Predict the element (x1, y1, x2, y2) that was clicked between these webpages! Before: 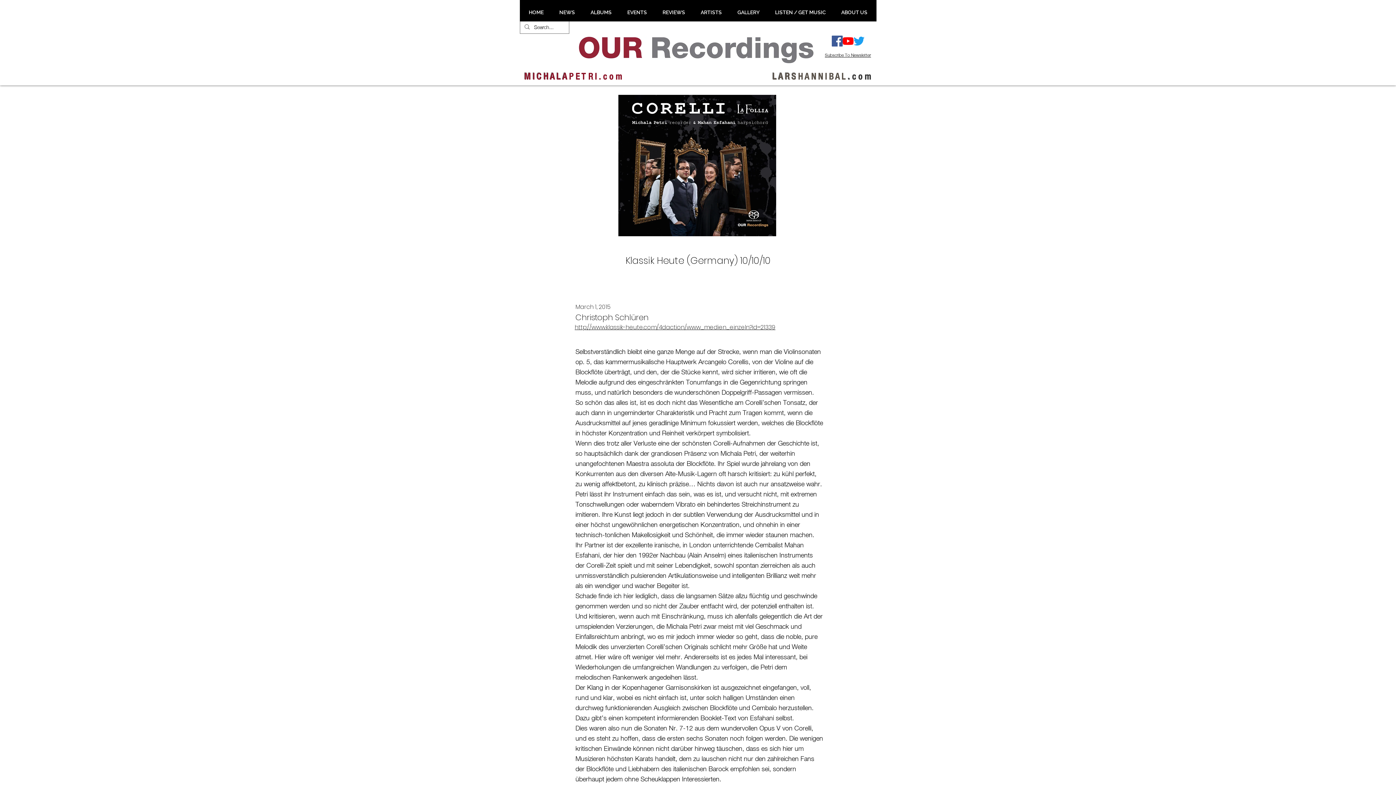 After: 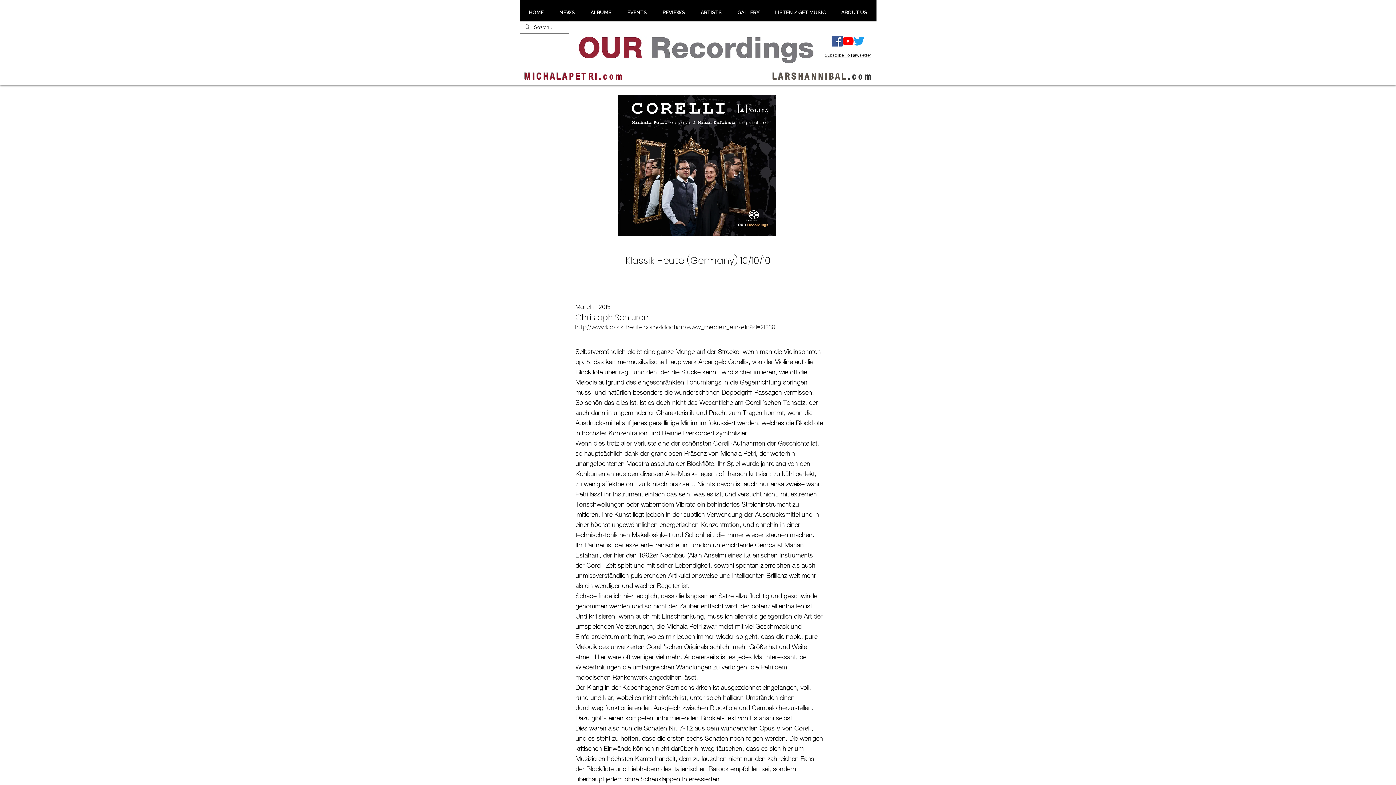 Action: bbox: (767, 7, 833, 17) label: LISTEN / GET MUSIC